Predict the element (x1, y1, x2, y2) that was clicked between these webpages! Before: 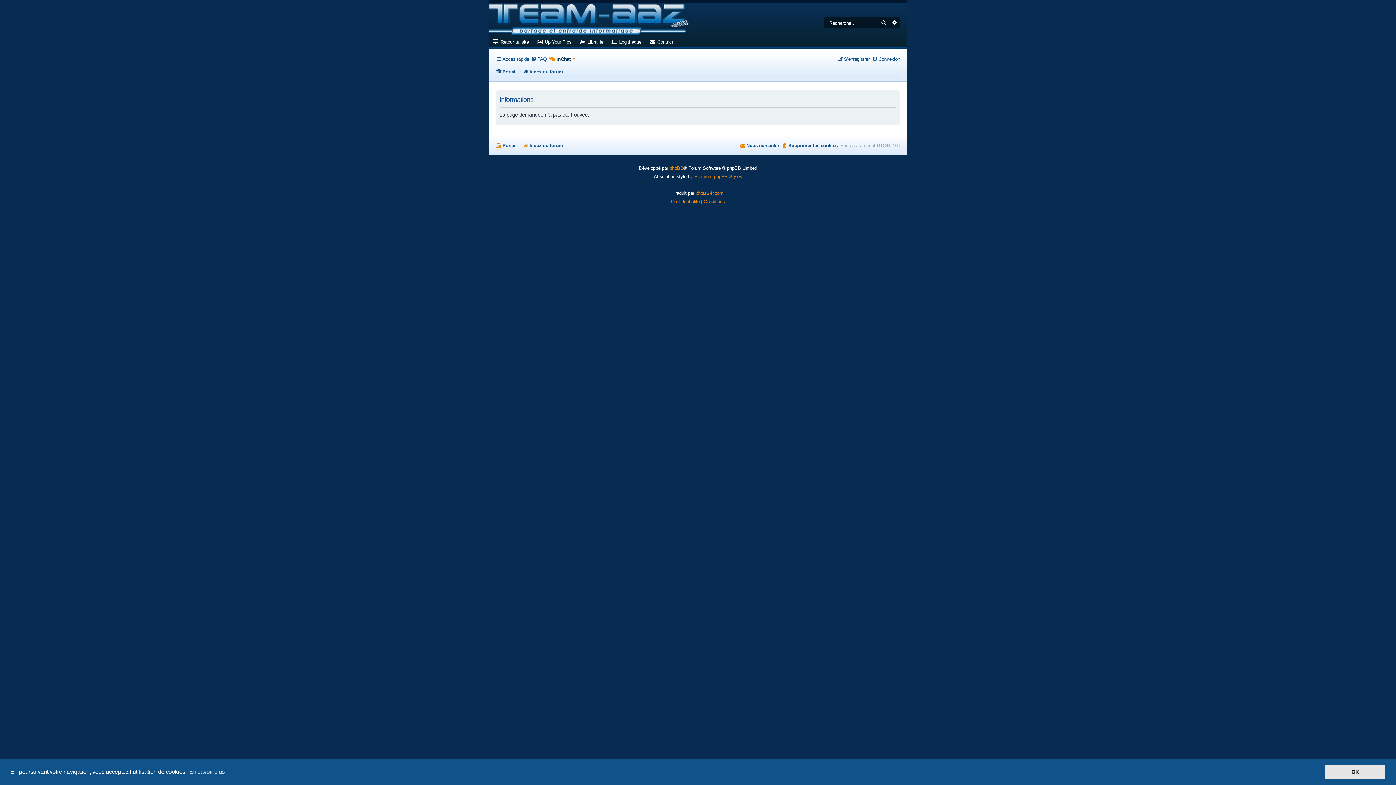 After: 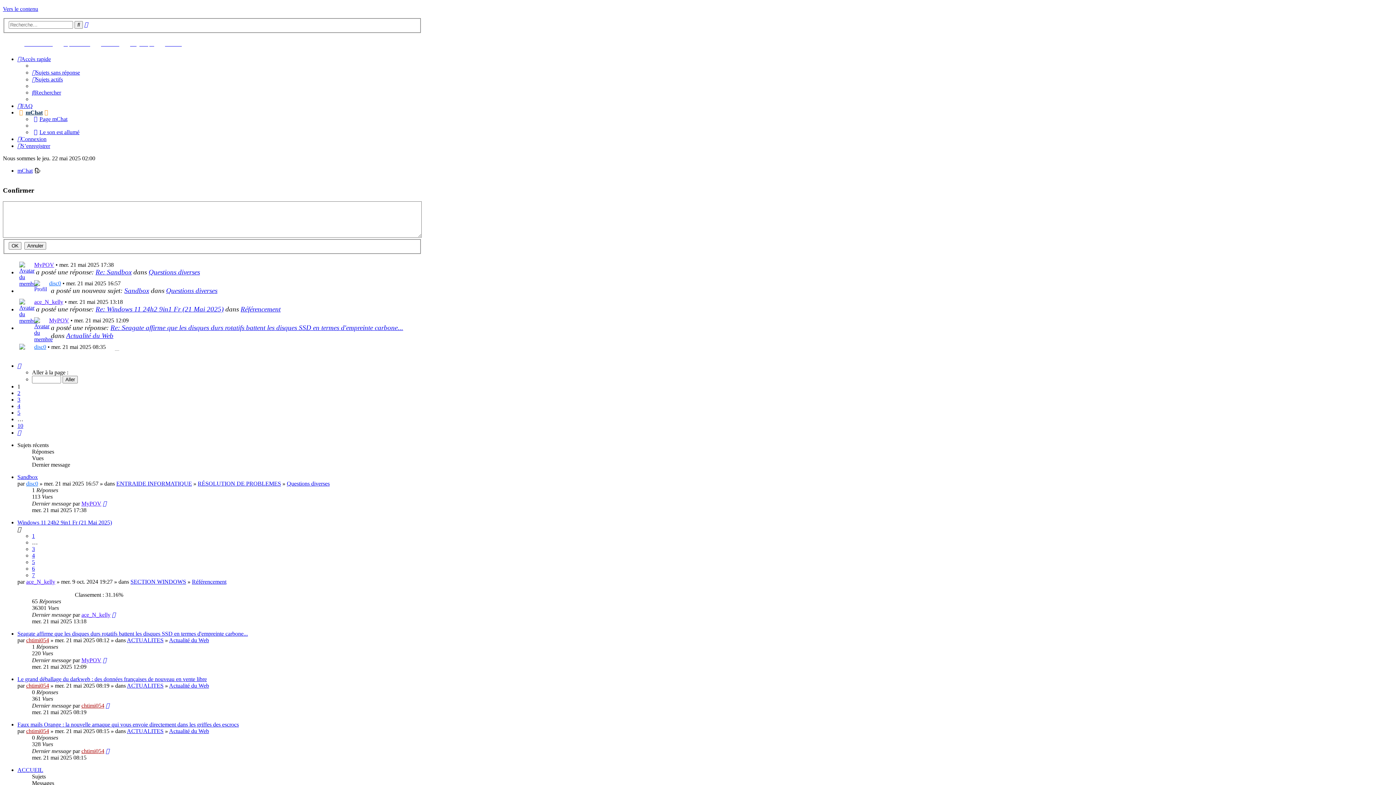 Action: label: Index du forum bbox: (523, 140, 563, 150)